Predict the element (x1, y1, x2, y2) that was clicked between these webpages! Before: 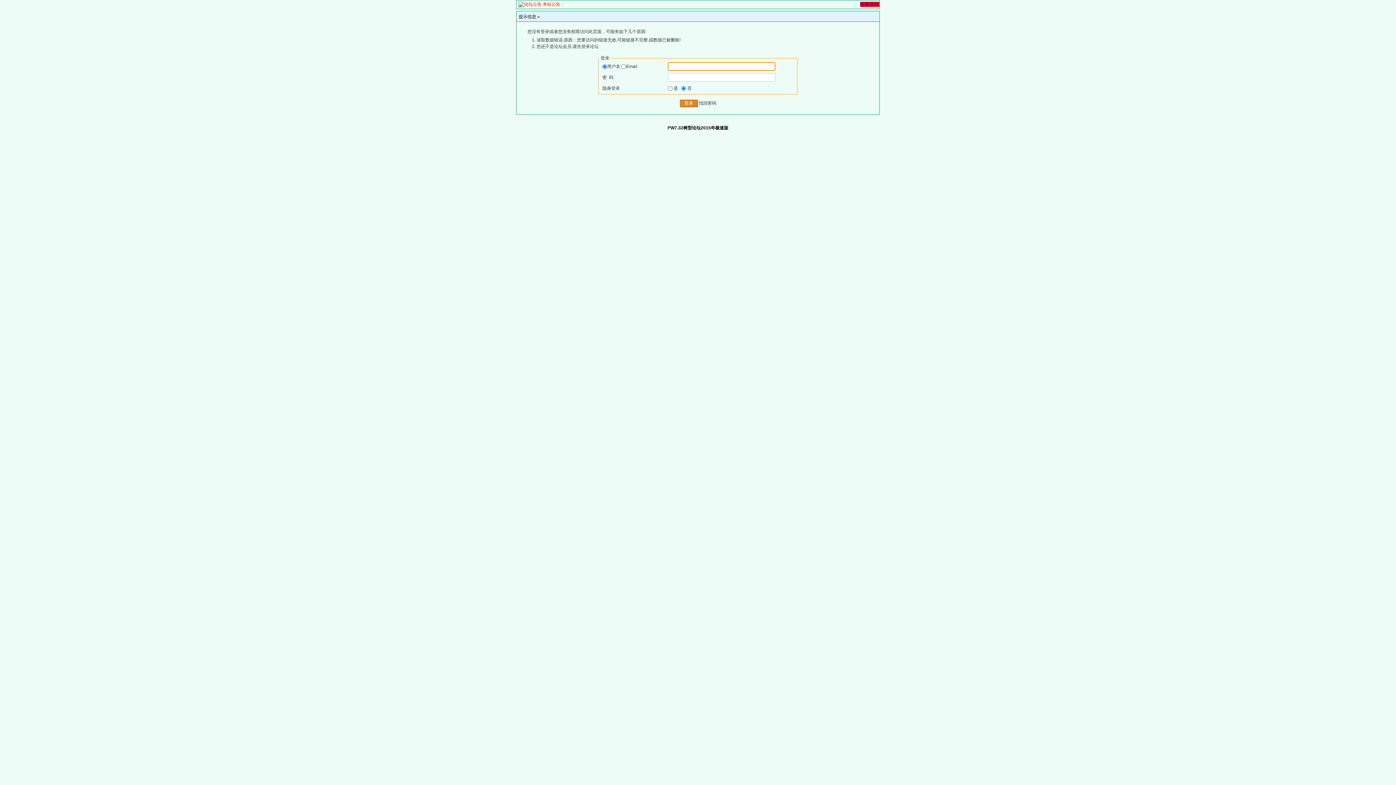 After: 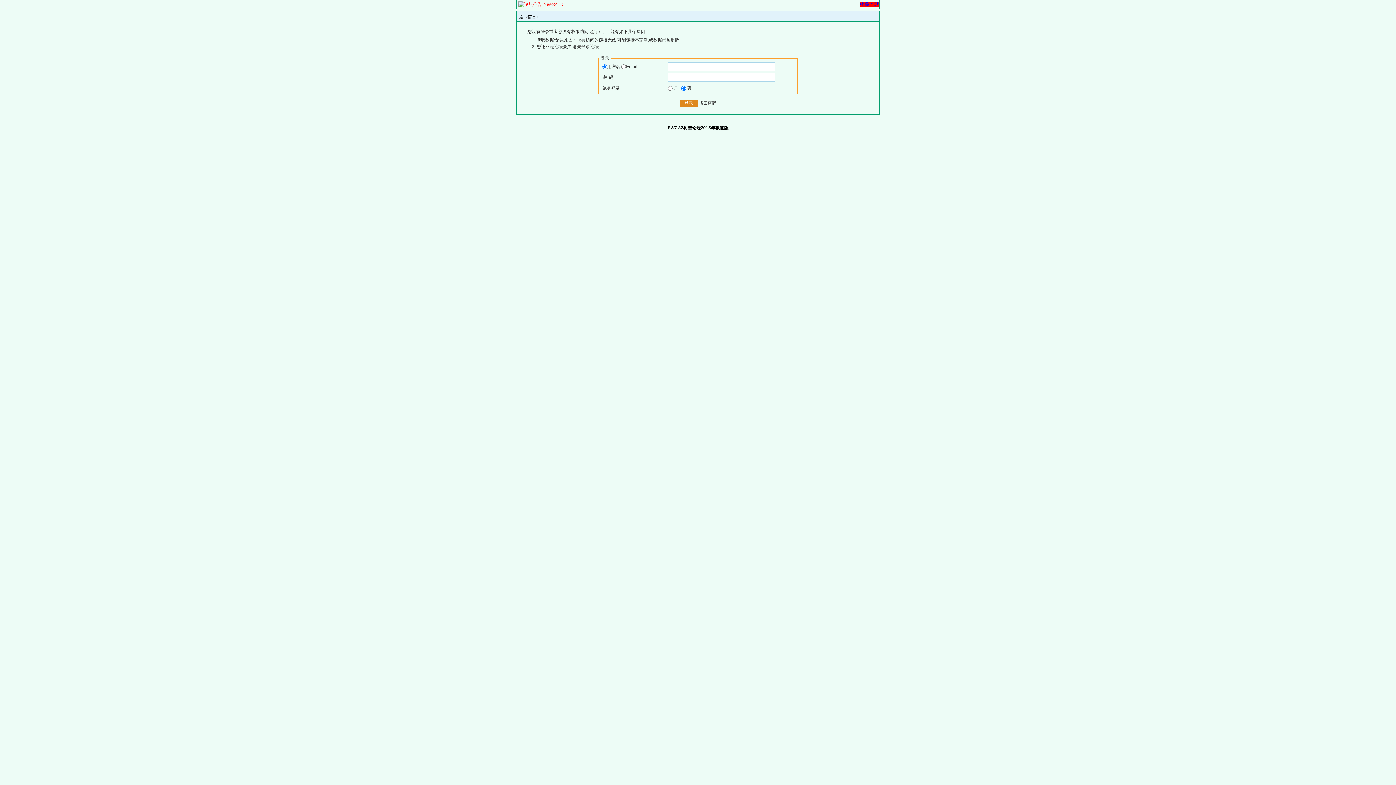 Action: label: 找回密码 bbox: (699, 100, 716, 105)